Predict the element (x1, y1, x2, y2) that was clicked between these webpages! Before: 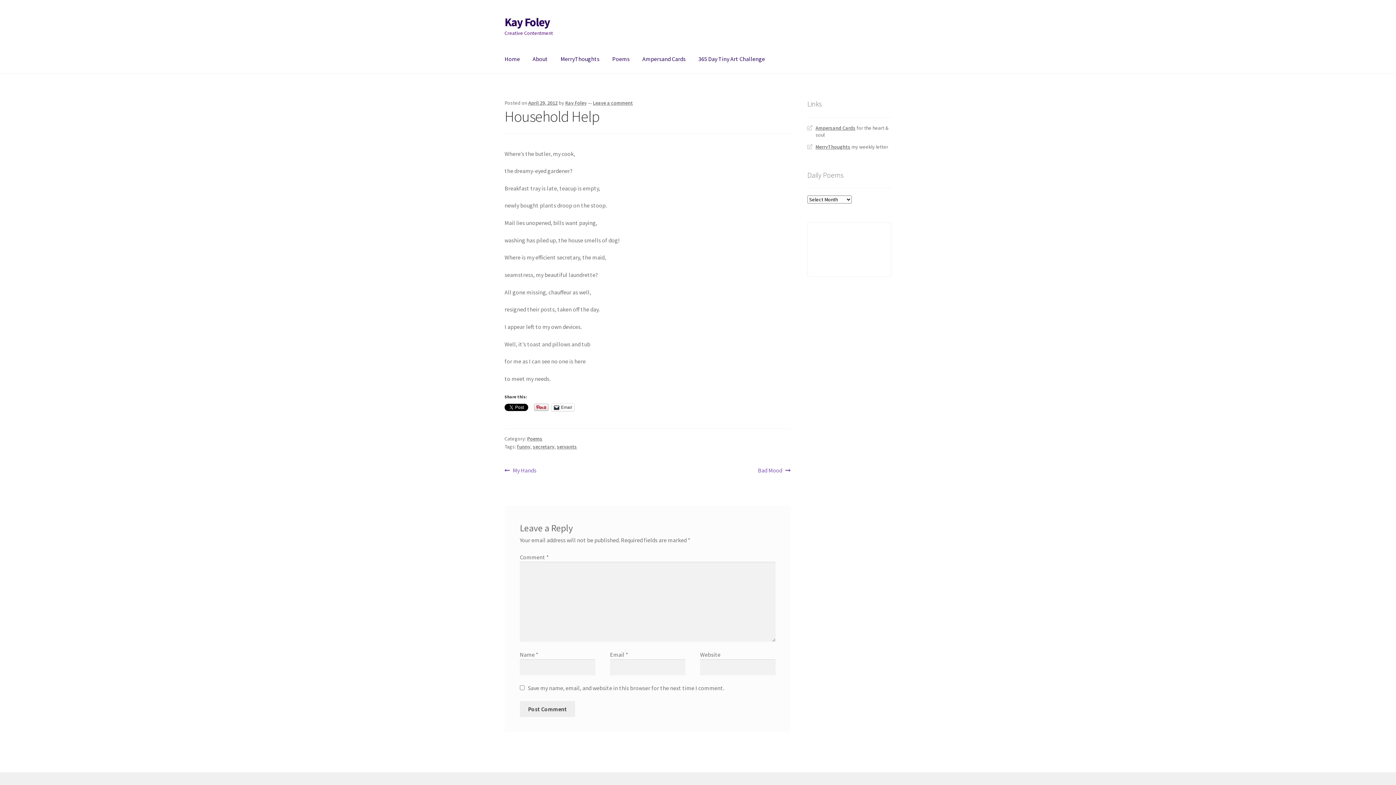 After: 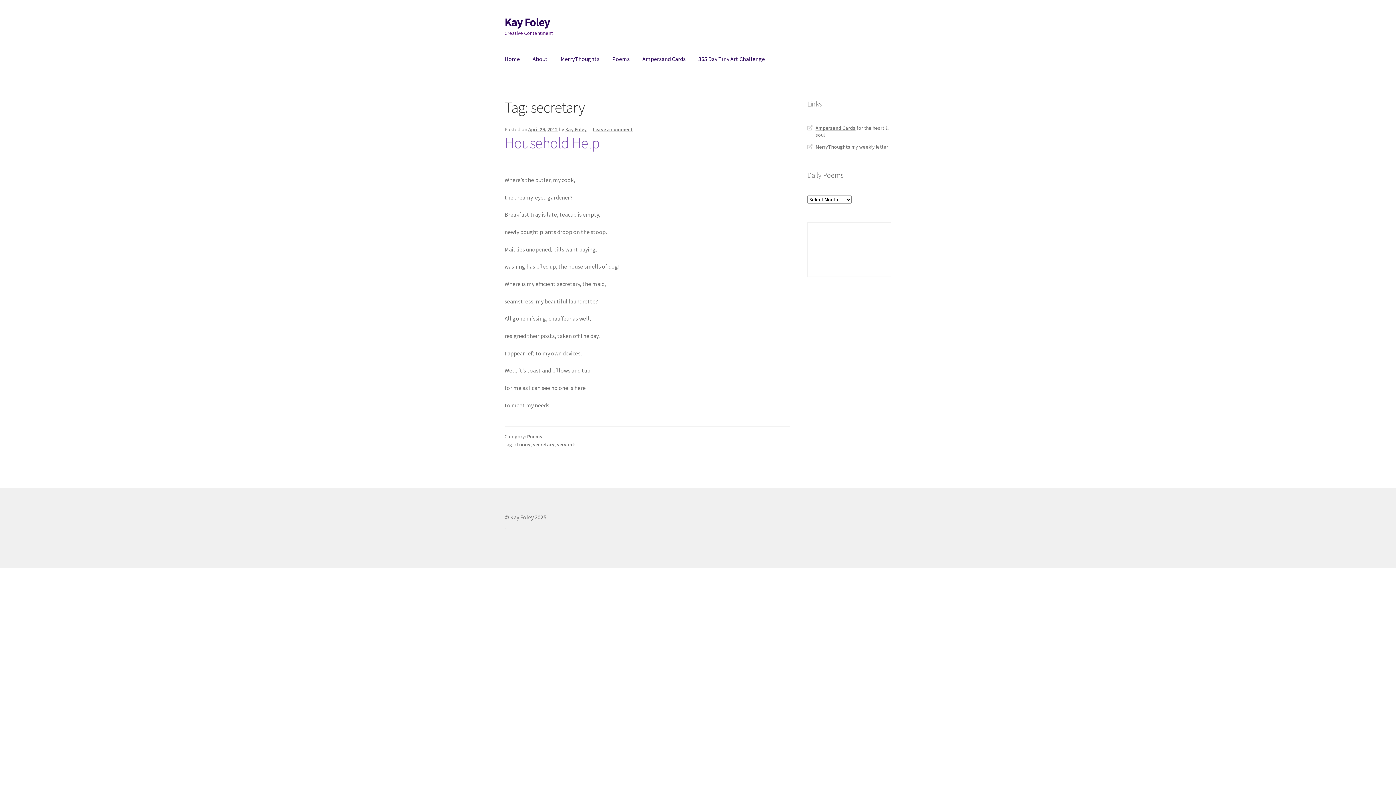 Action: bbox: (533, 443, 554, 450) label: secretary